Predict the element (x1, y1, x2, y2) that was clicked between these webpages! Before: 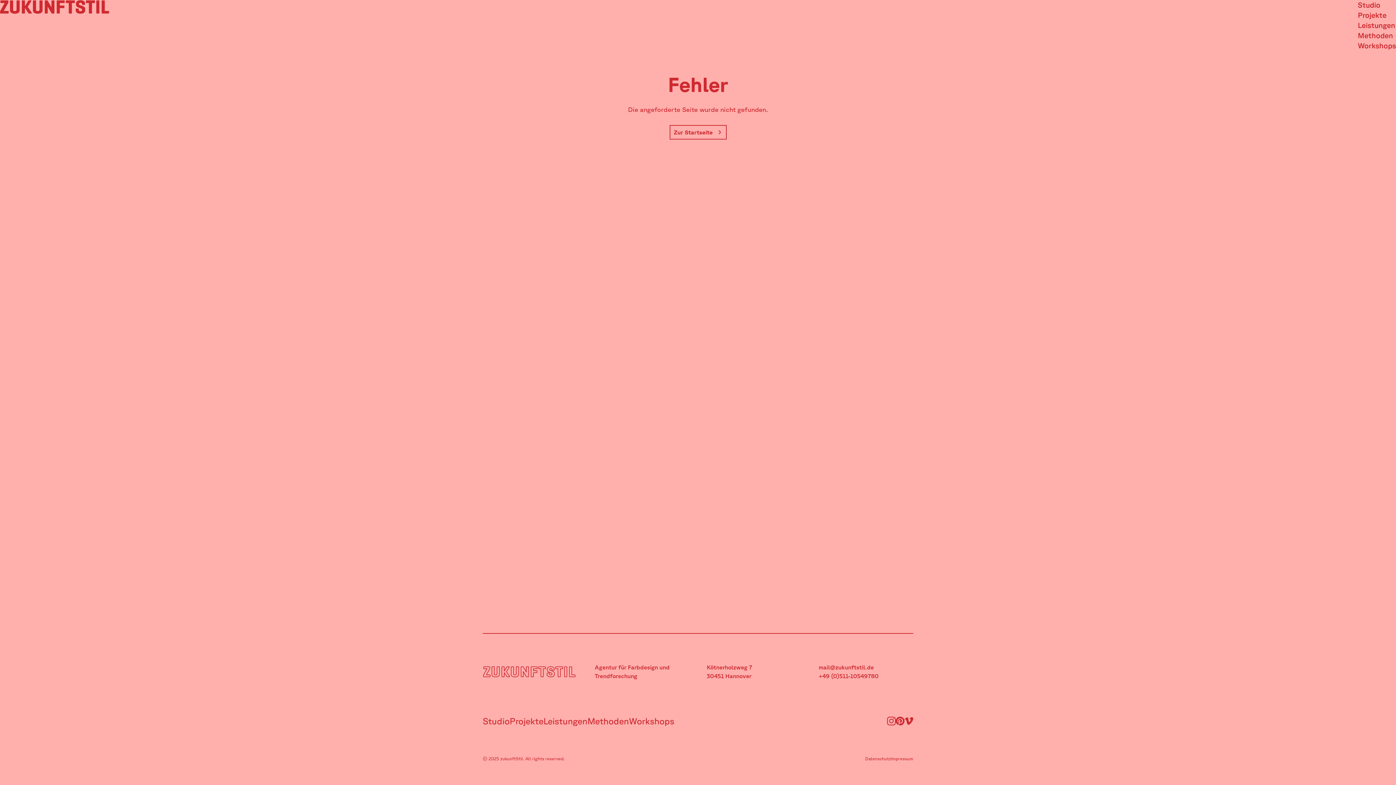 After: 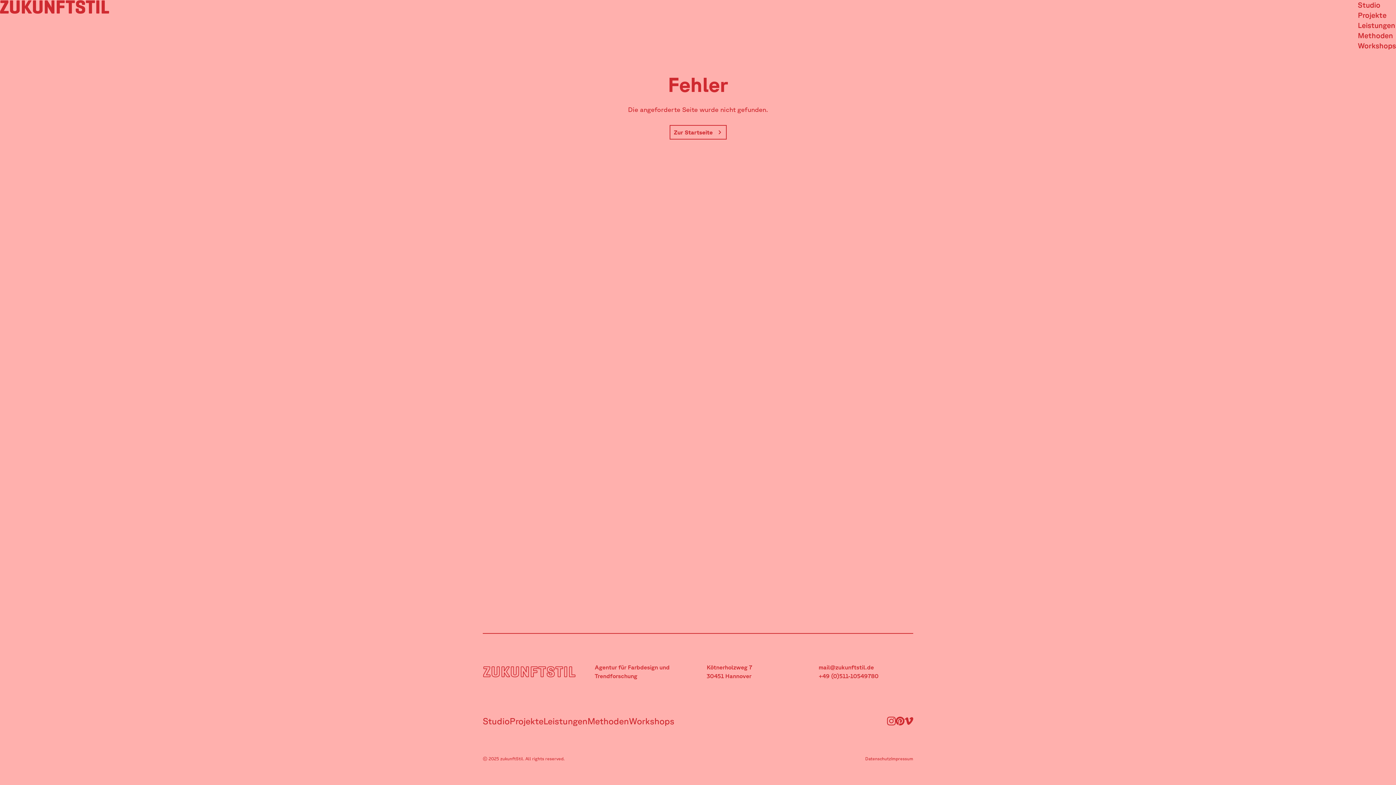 Action: label: mail@zukunftstil.de bbox: (818, 664, 874, 670)